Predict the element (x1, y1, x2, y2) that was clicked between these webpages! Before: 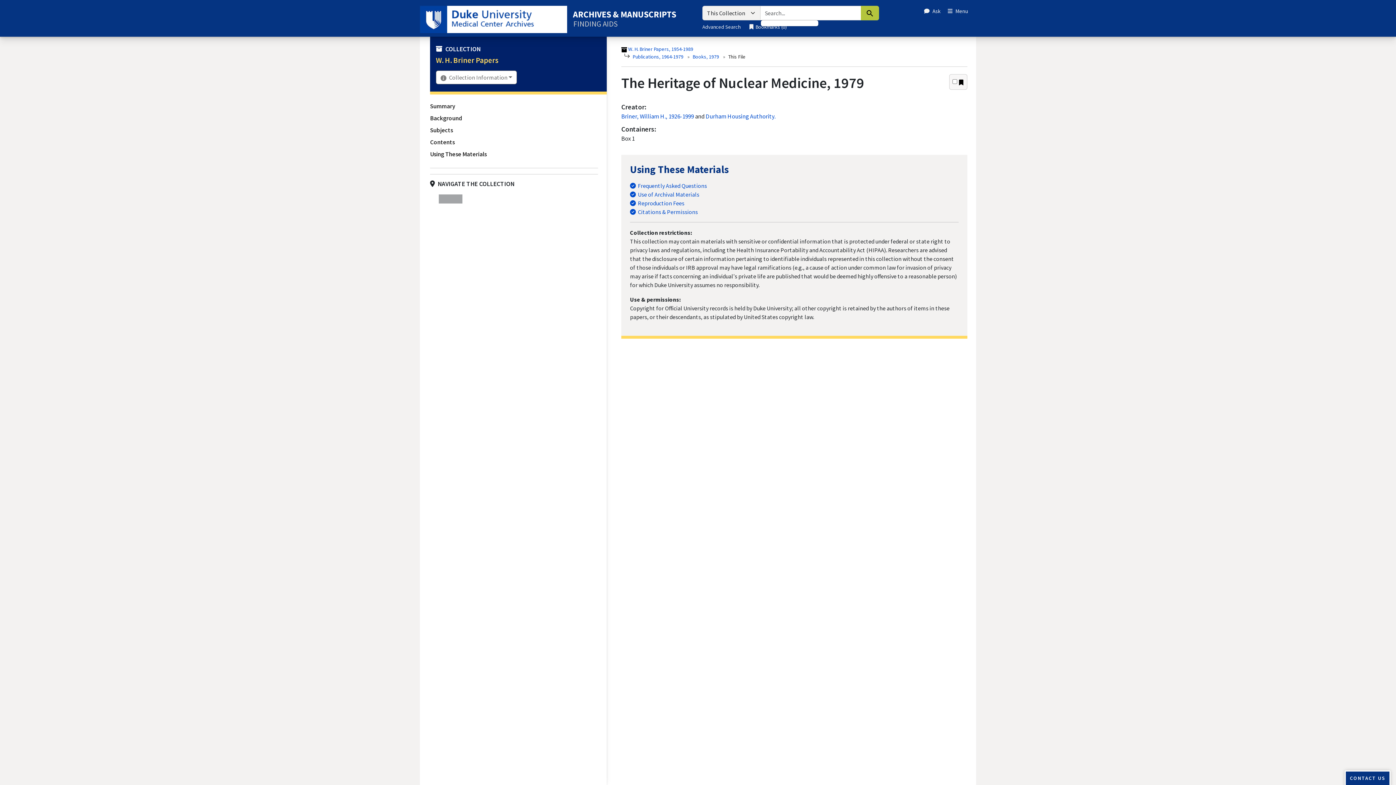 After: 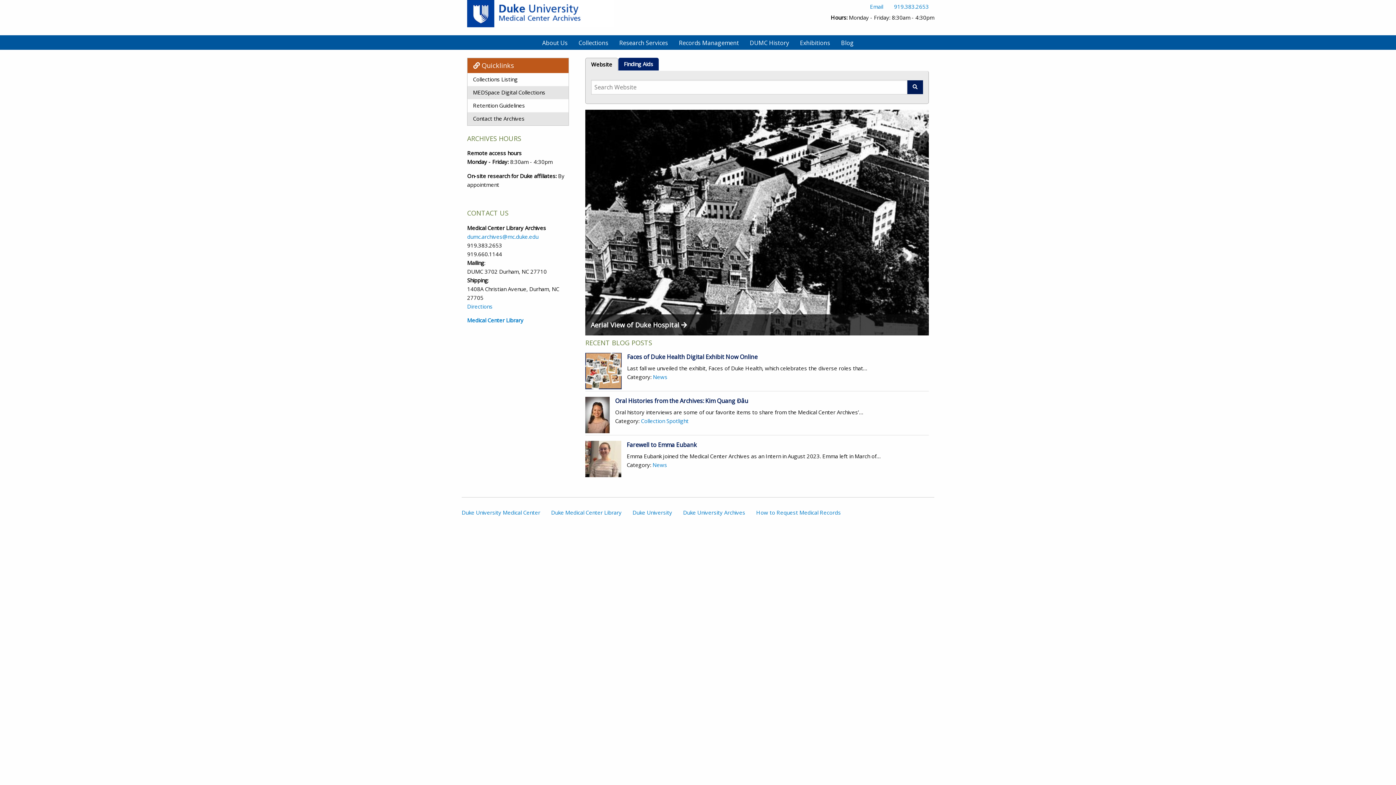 Action: label: Duke Medical Center Archives bbox: (420, 5, 567, 33)